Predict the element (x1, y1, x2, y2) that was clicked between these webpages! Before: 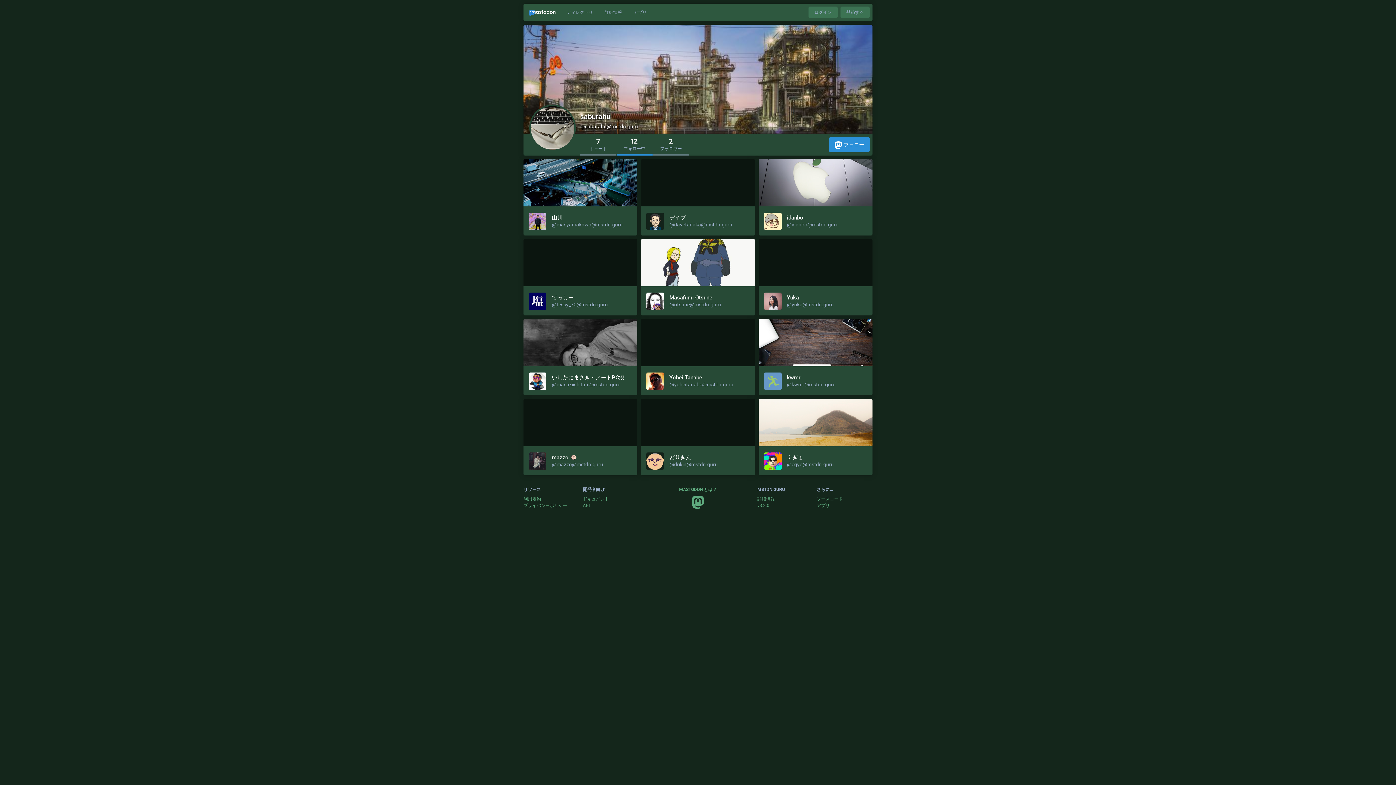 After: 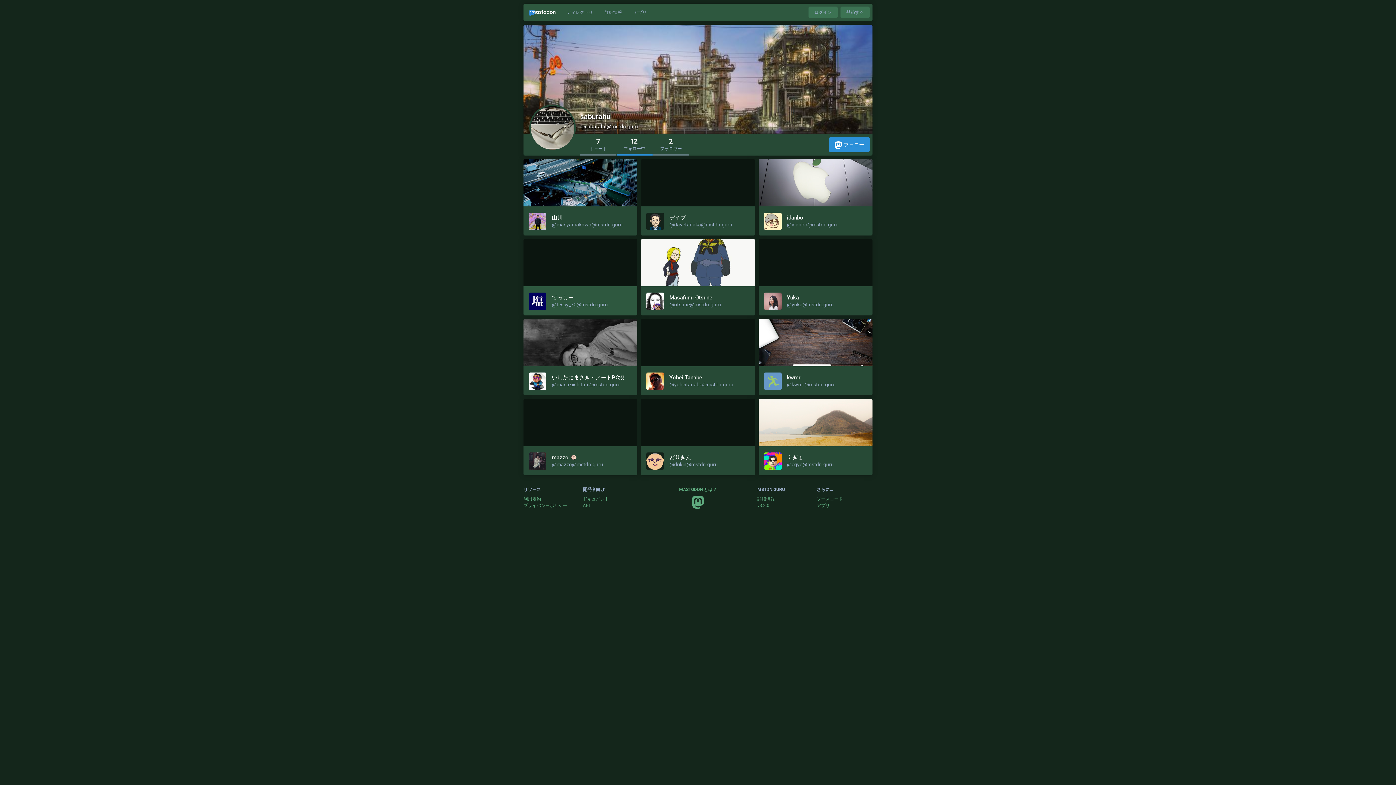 Action: label: てっしー
@tessy_70@mstdn.guru bbox: (523, 239, 637, 315)